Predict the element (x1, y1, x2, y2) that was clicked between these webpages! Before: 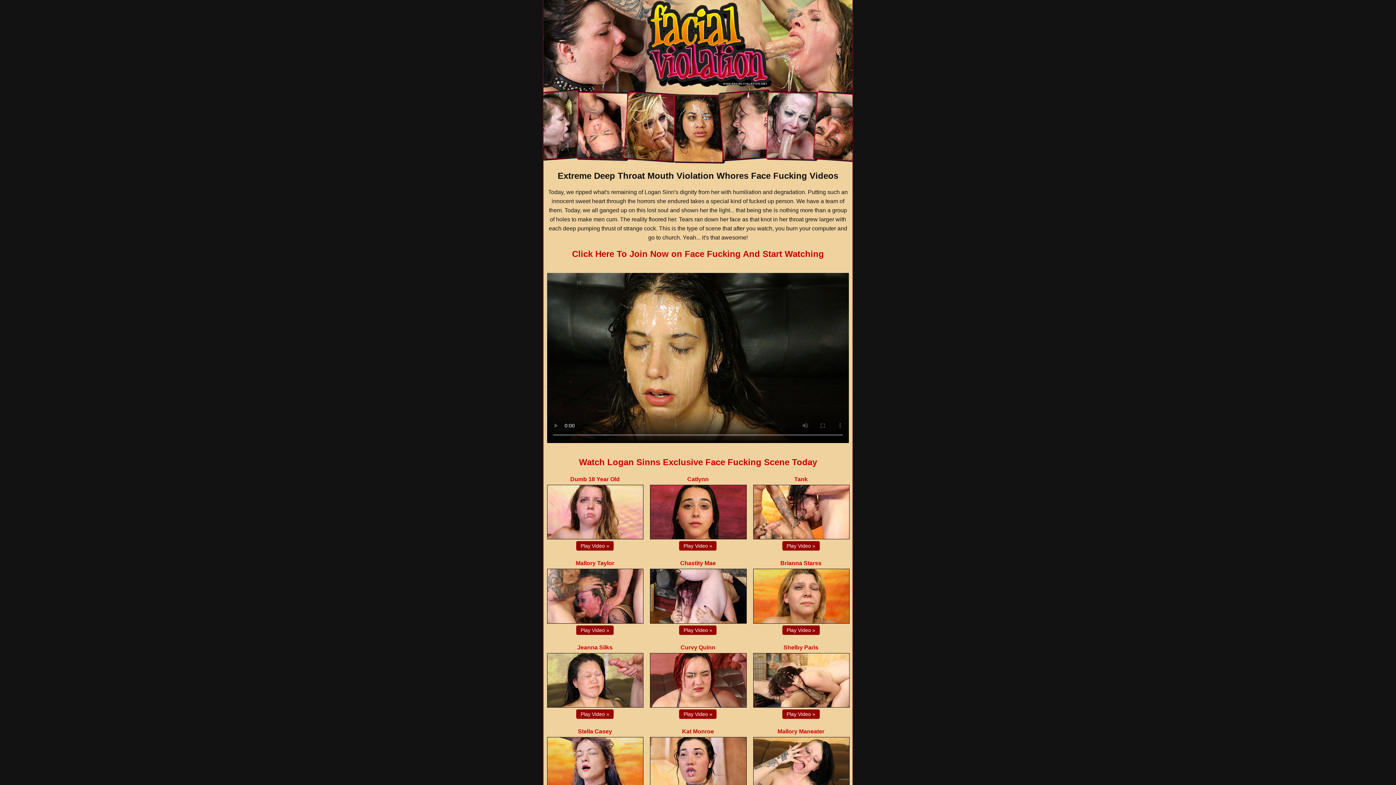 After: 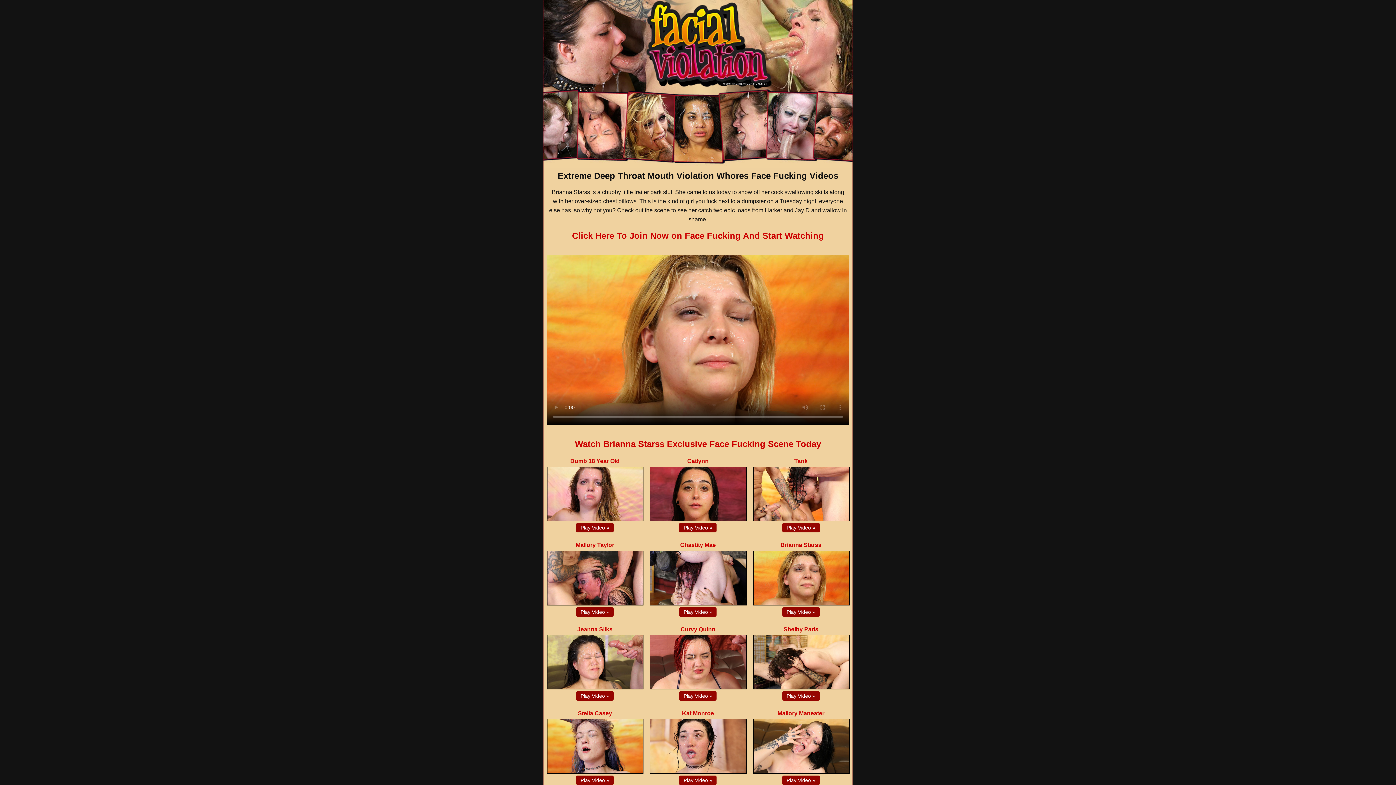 Action: bbox: (753, 564, 849, 570)